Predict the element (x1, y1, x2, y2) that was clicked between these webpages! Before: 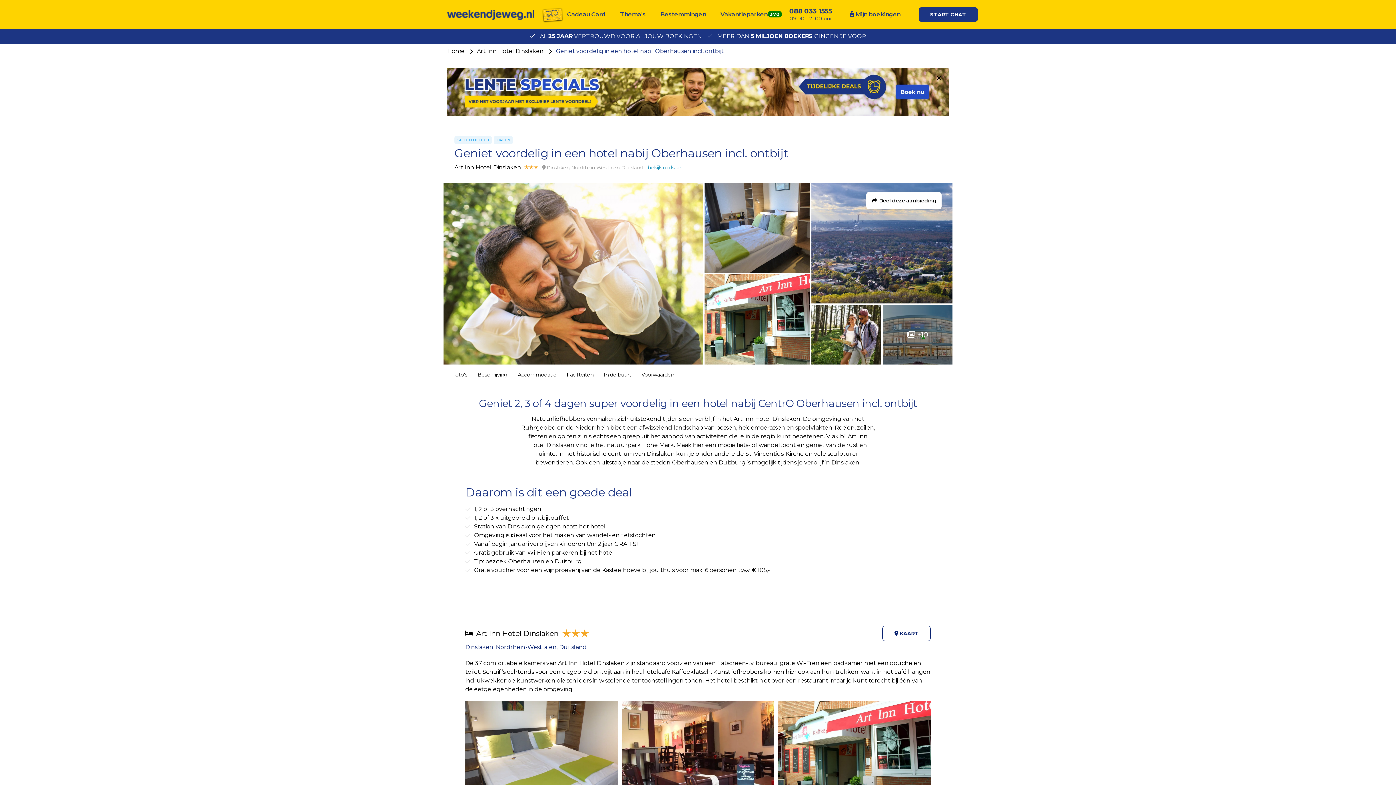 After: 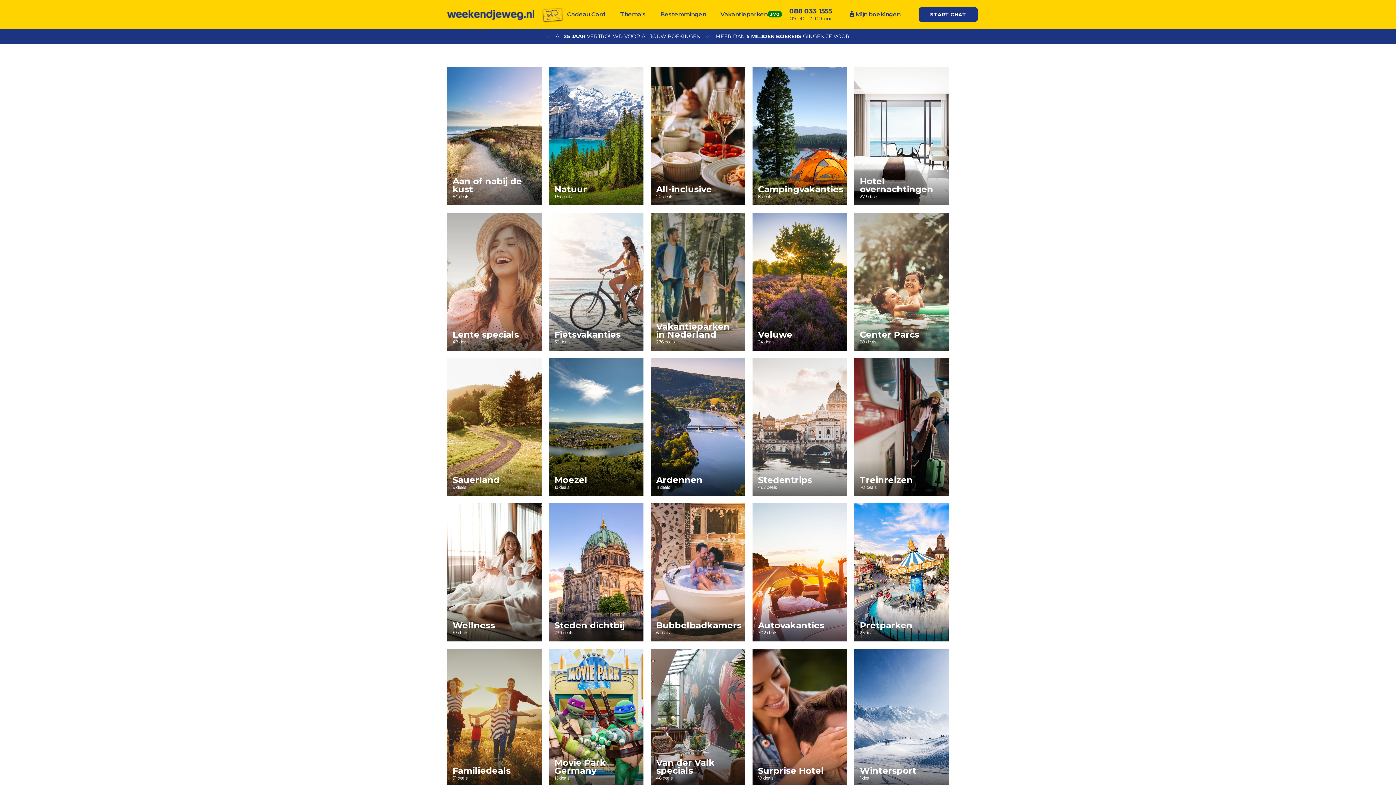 Action: bbox: (613, 0, 653, 29) label: Thema's